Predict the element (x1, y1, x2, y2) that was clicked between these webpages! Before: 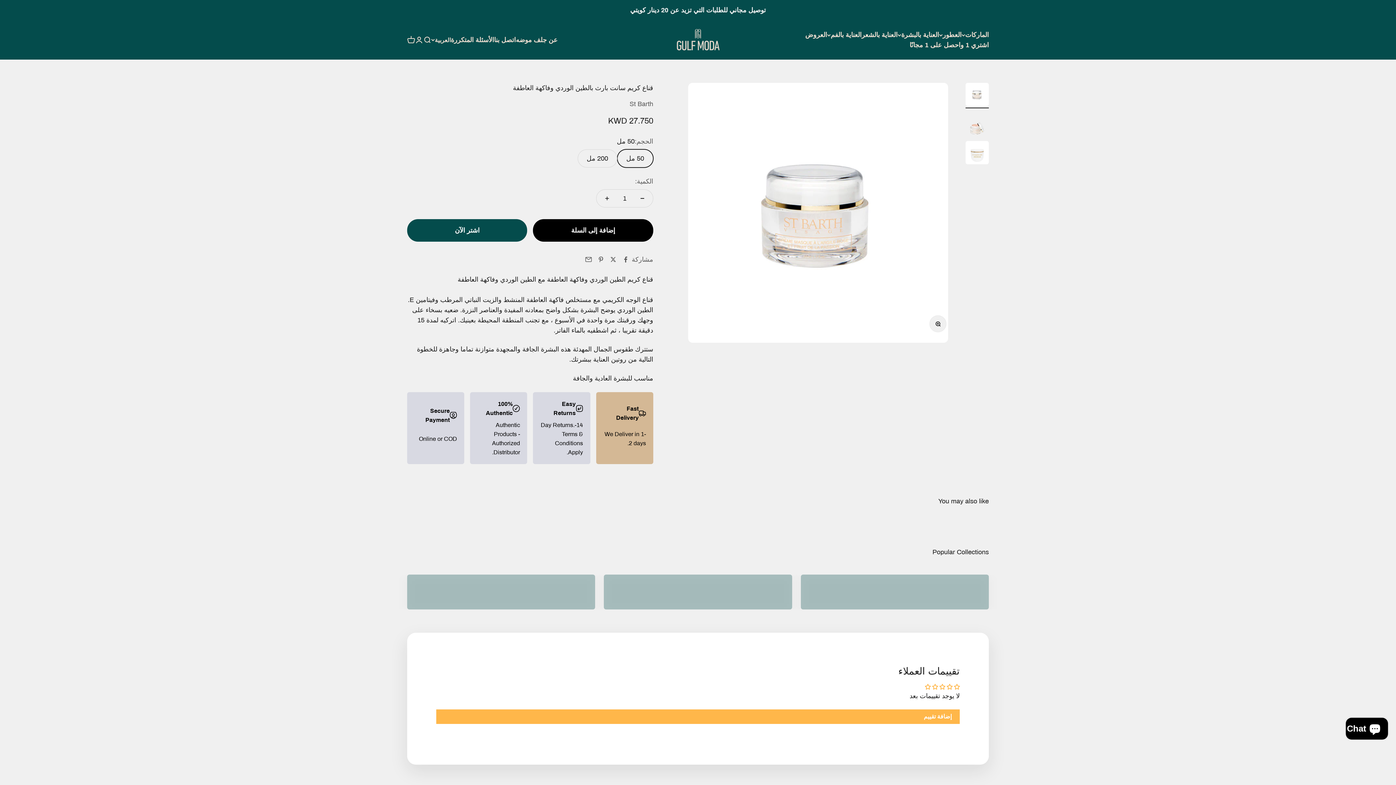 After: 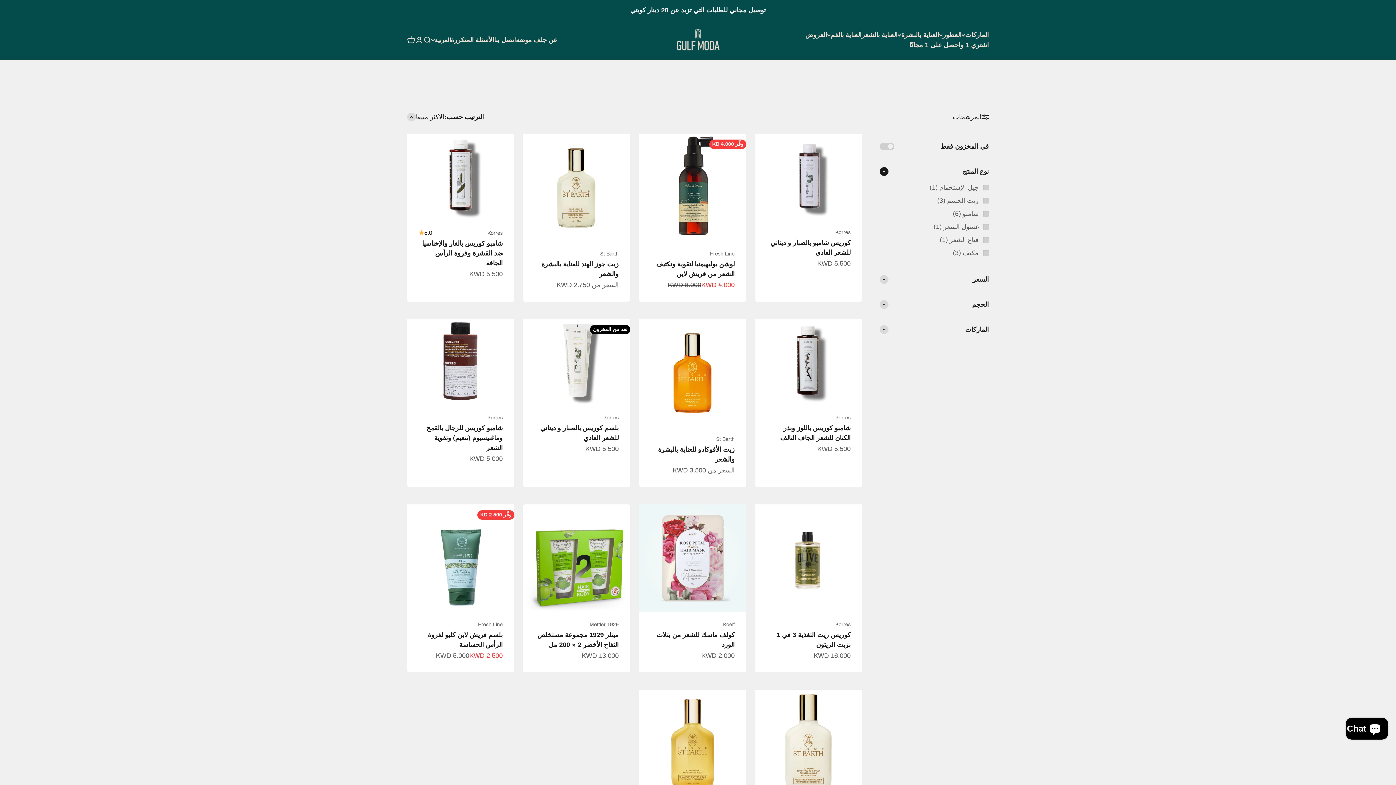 Action: label: العناية بالشعر bbox: (861, 31, 897, 38)